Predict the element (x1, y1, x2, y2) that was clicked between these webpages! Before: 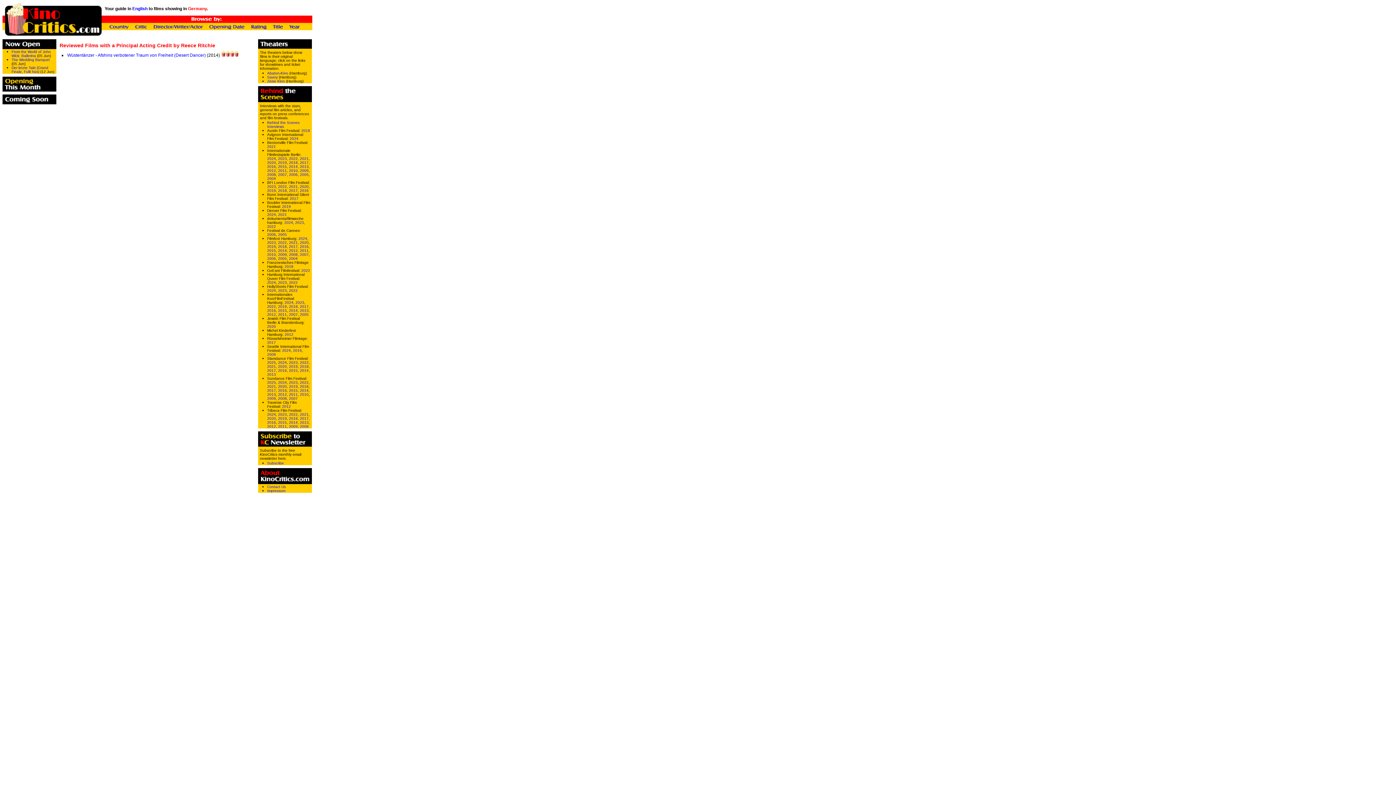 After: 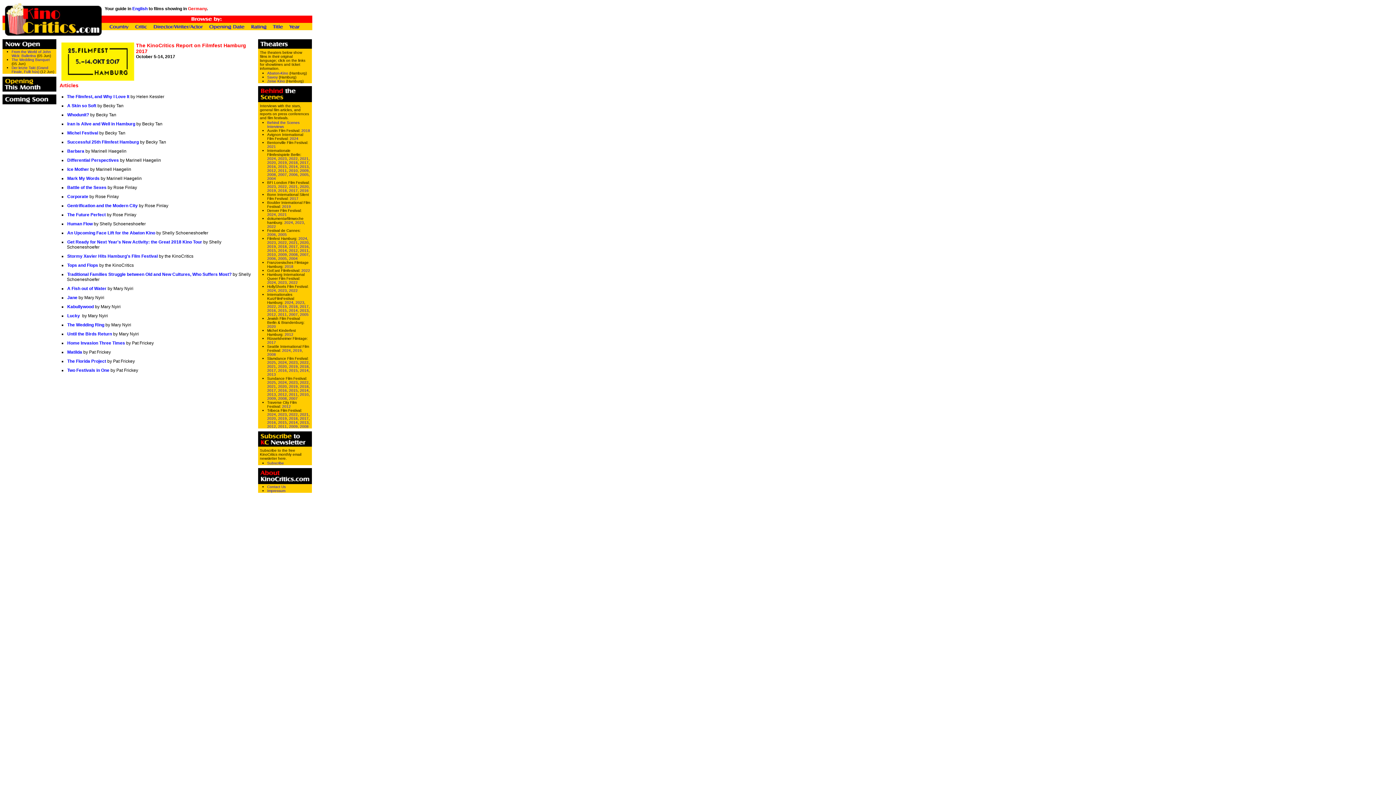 Action: bbox: (289, 244, 297, 248) label: 2017